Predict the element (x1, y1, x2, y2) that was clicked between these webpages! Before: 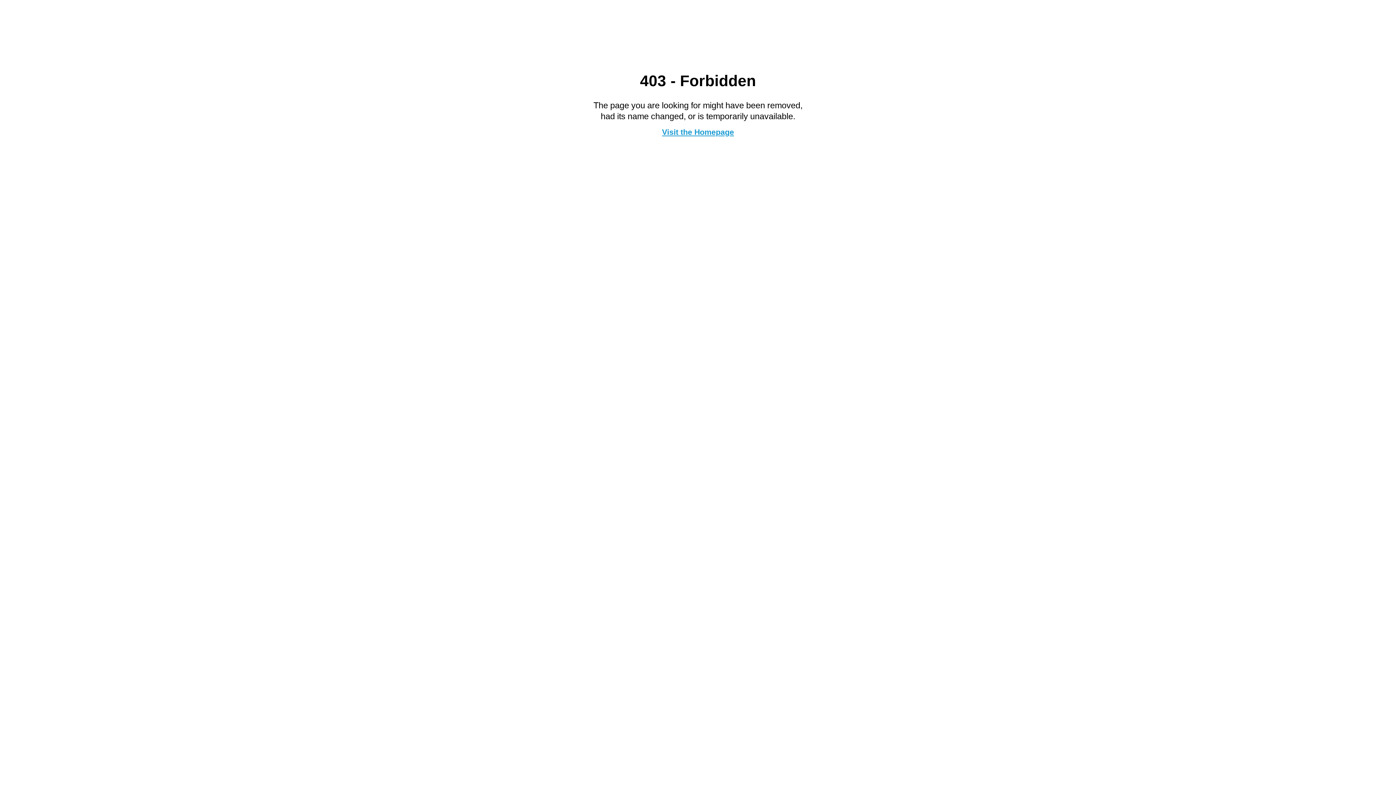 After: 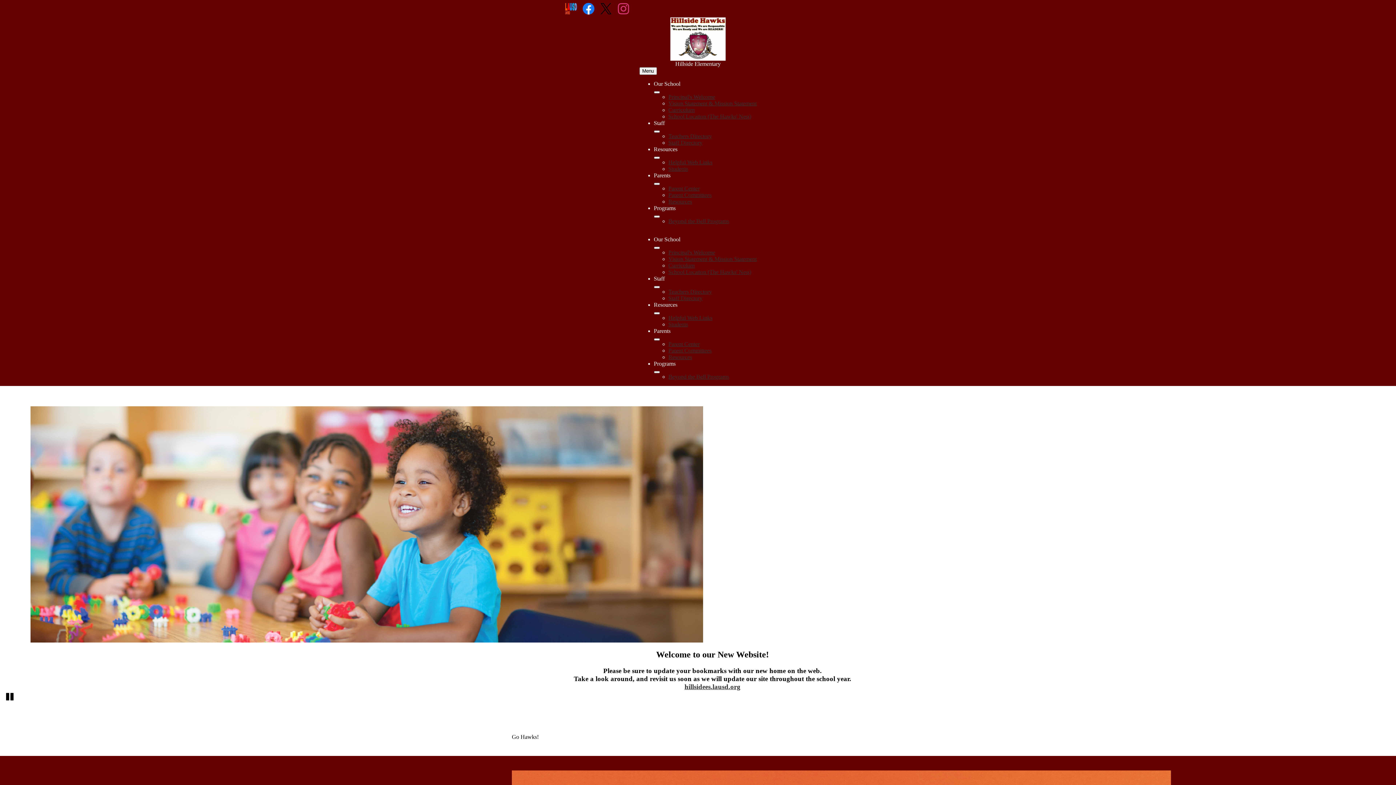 Action: bbox: (662, 127, 734, 136) label: Visit the Homepage